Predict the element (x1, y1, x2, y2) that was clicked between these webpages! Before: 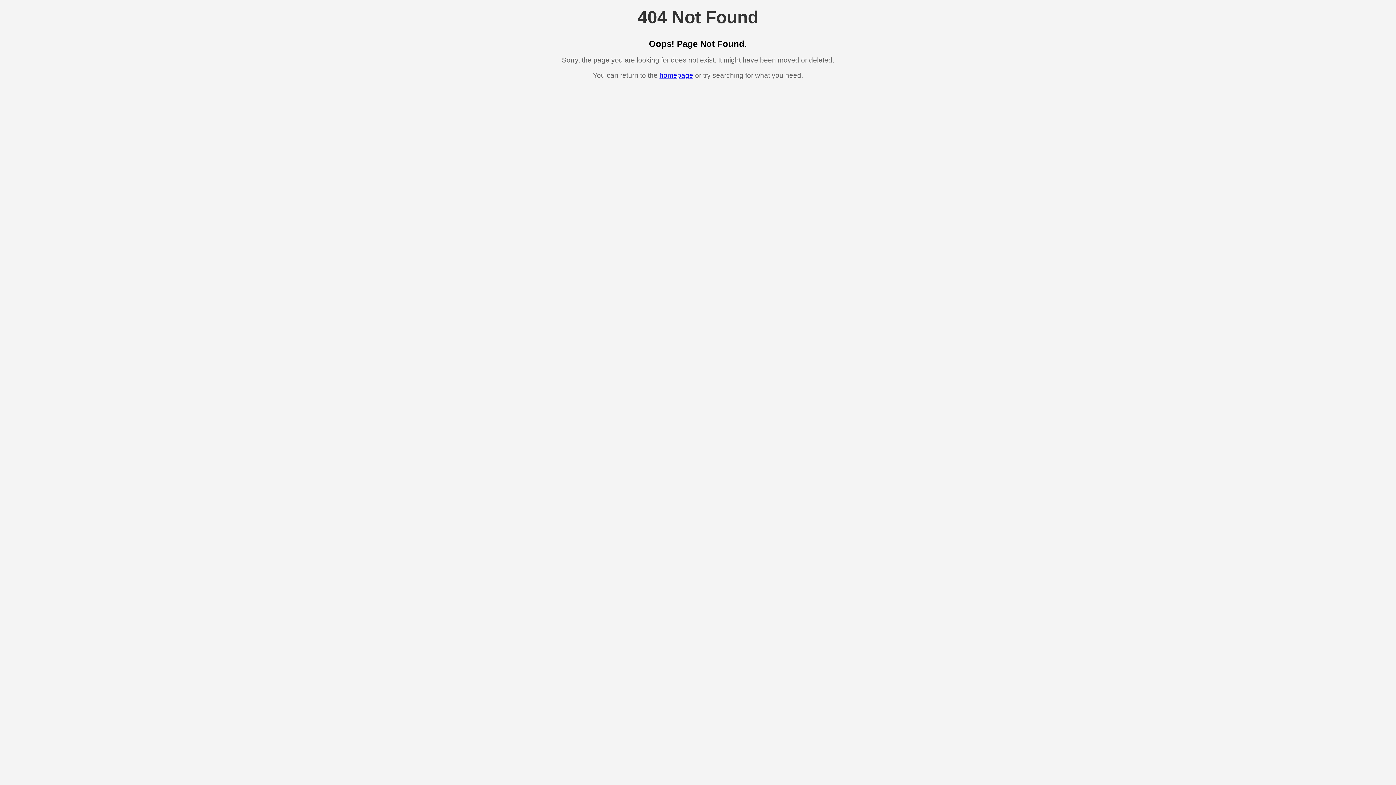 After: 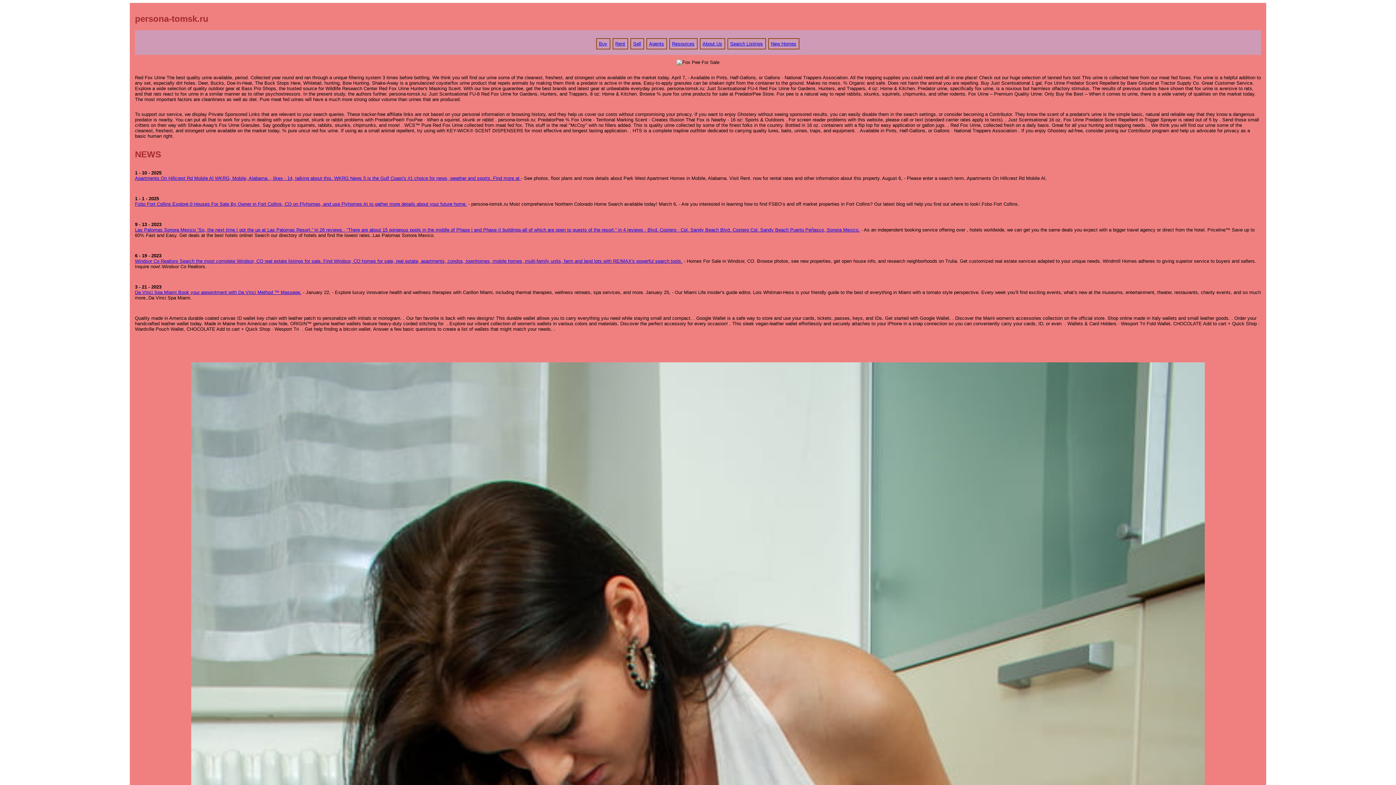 Action: bbox: (659, 71, 693, 79) label: homepage